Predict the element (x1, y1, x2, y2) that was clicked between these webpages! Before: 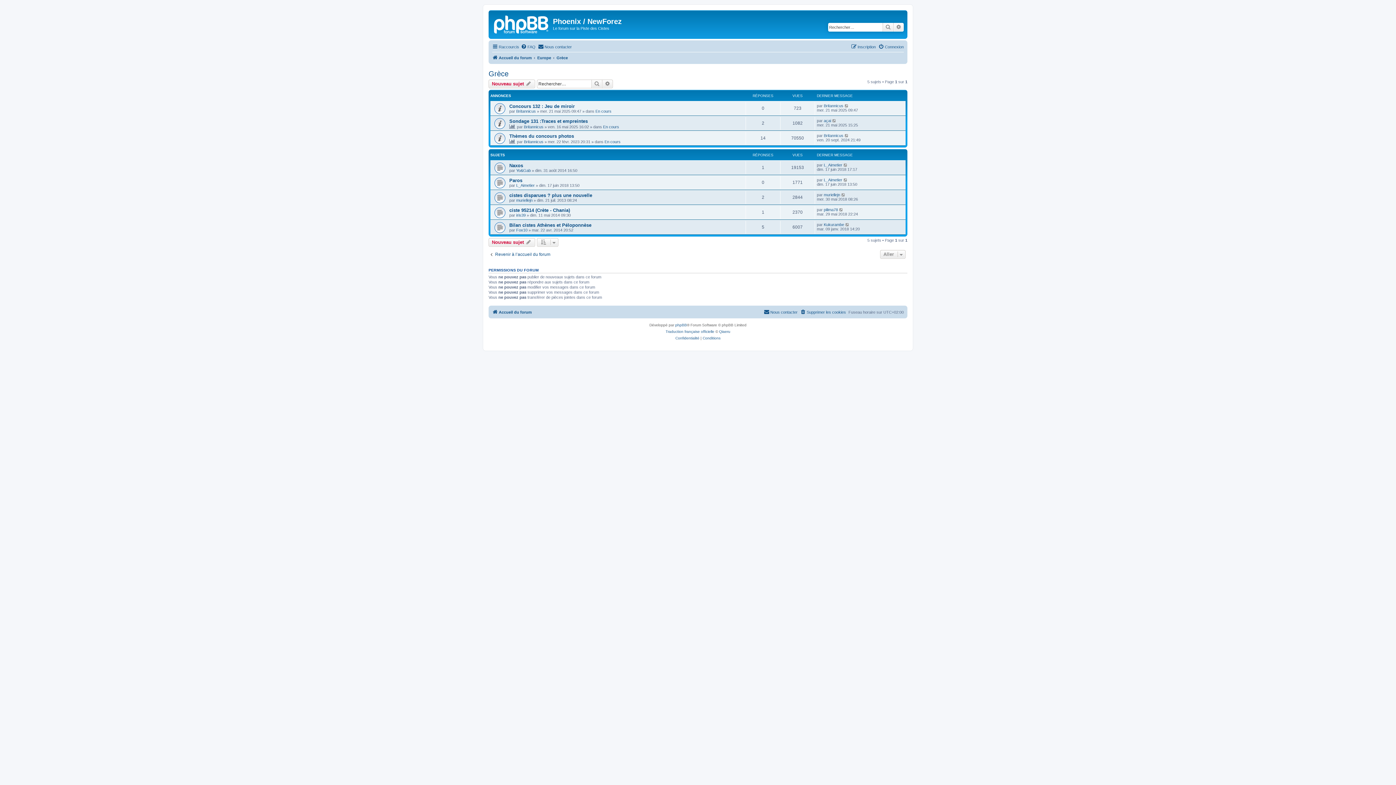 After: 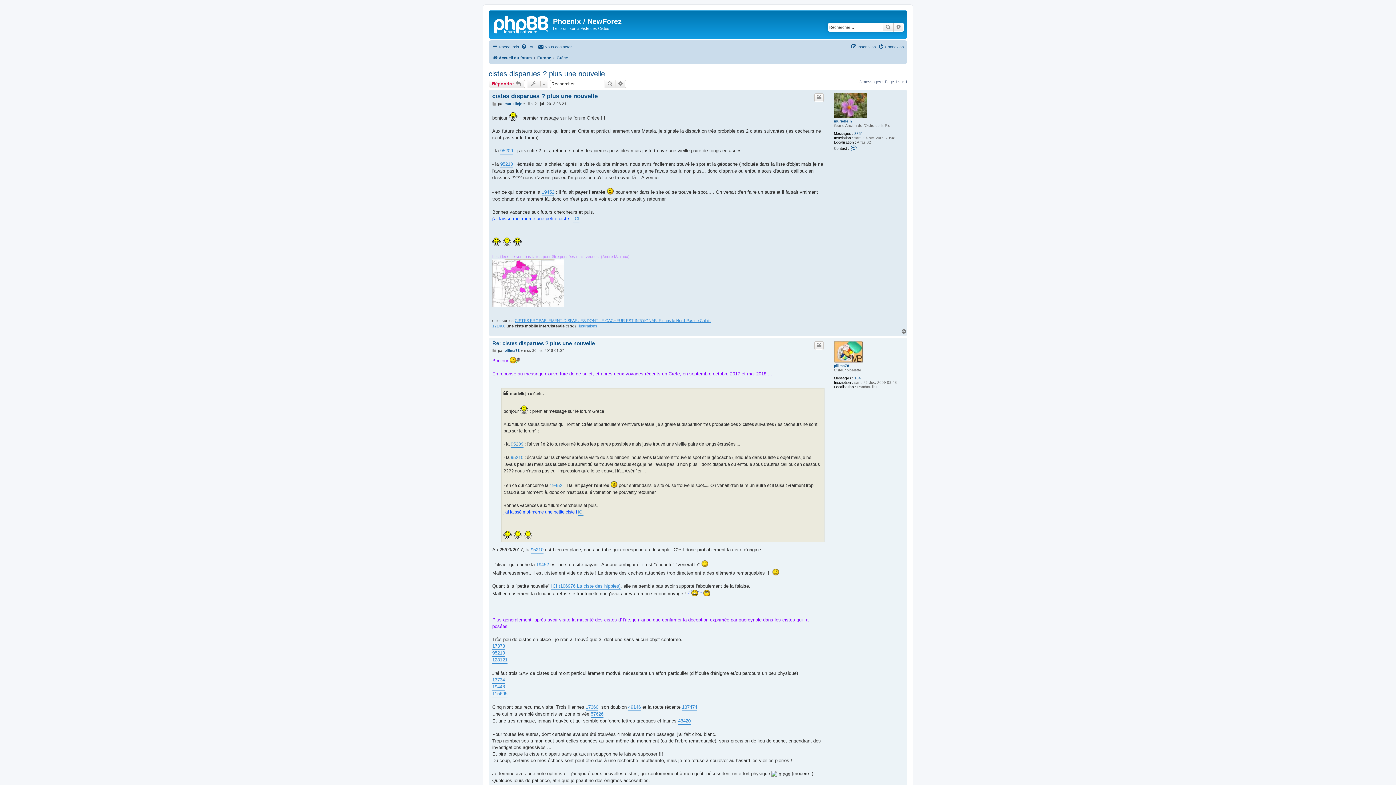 Action: label: cistes disparues ? plus une nouvelle bbox: (509, 192, 592, 198)